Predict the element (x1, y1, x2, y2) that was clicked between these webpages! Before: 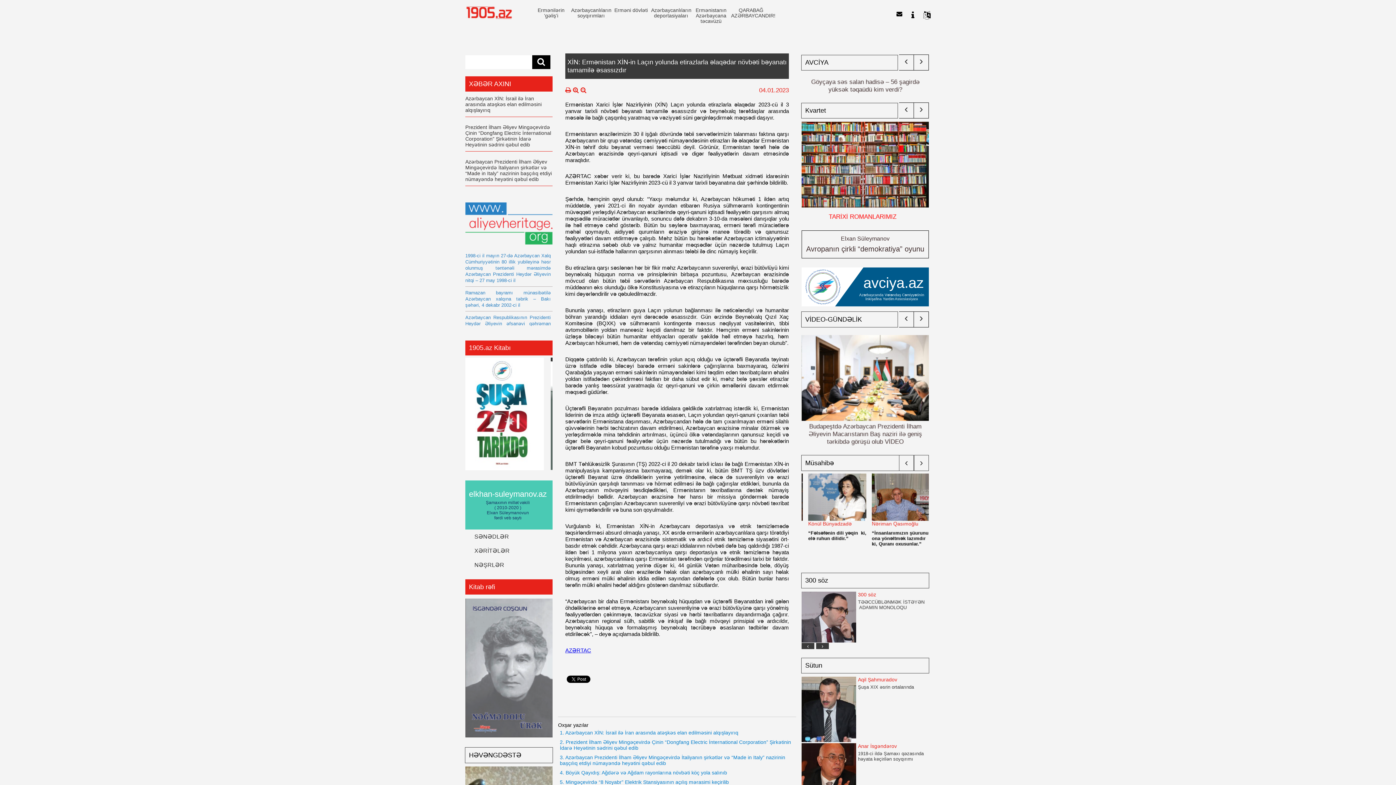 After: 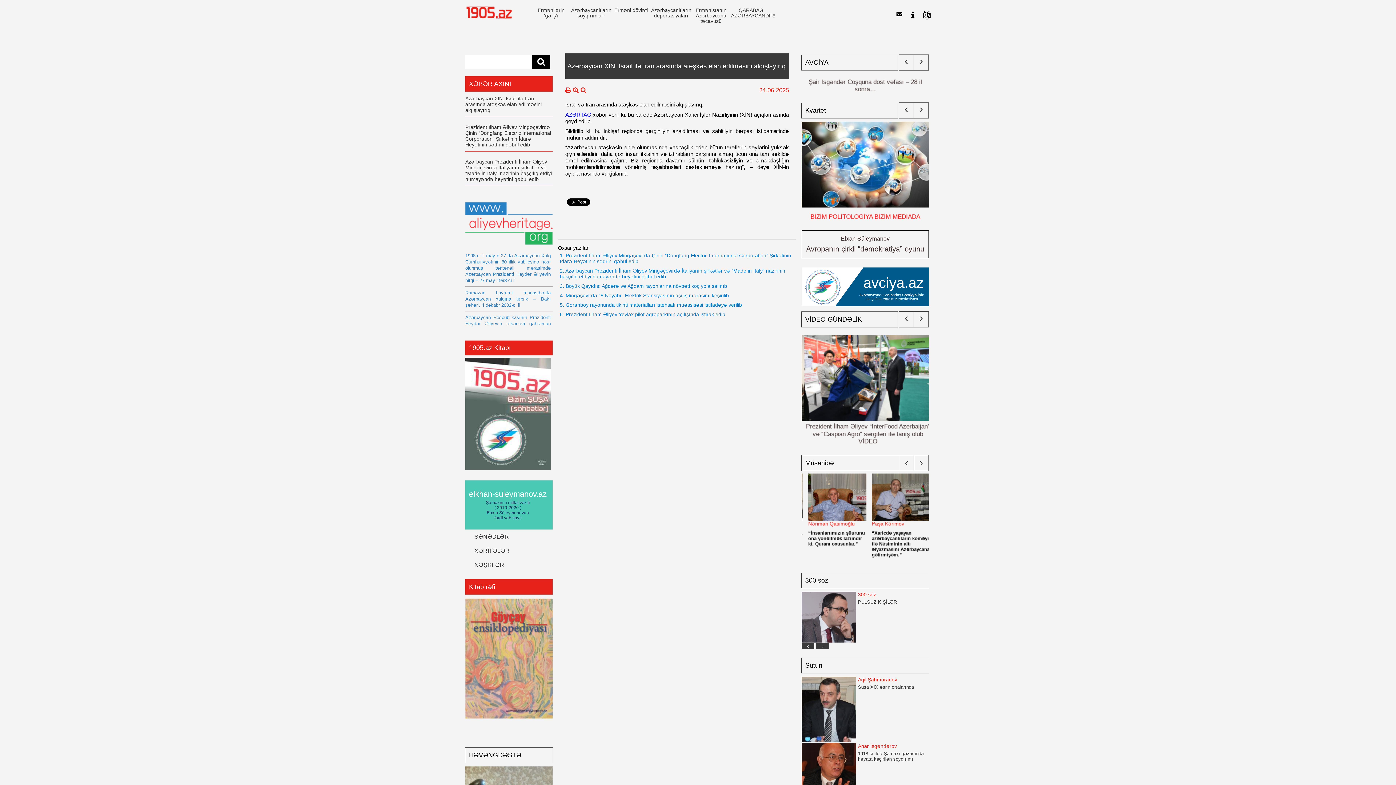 Action: bbox: (558, 728, 796, 737) label: 1. Azərbaycan XİN: İsrail ilə İran arasında atəşkəs elan edilməsini alqışlayırıq